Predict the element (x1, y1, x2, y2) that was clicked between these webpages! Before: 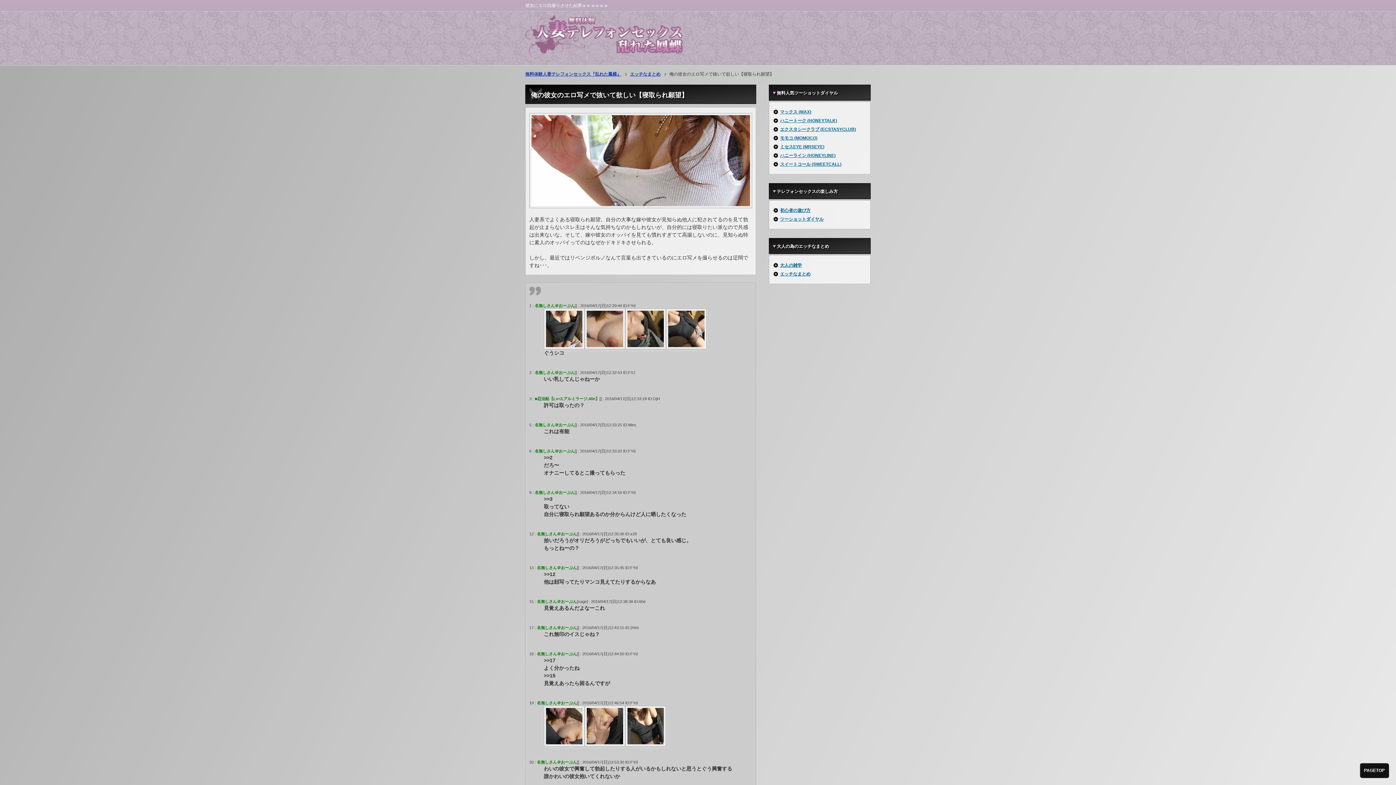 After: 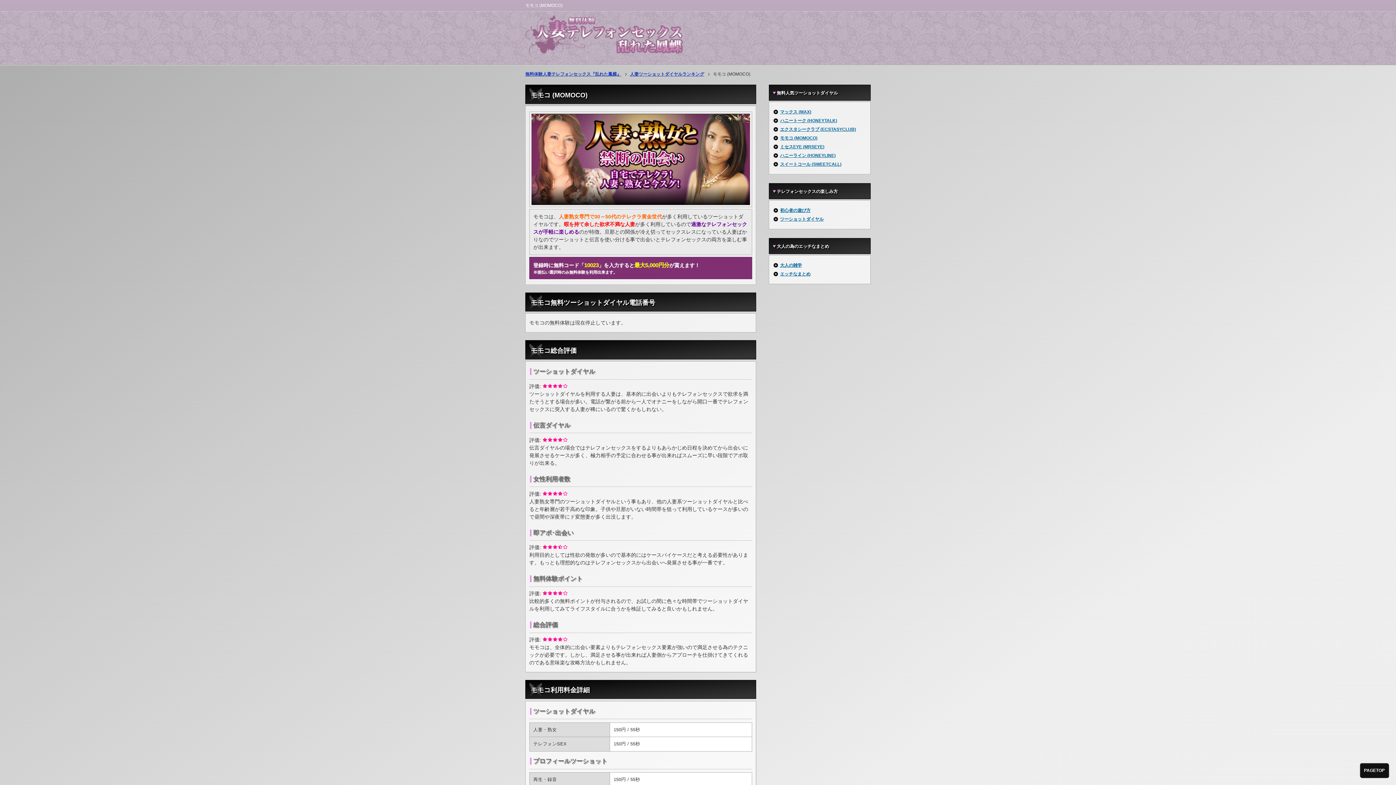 Action: bbox: (780, 134, 863, 141) label: モモコ (MOMOCO)